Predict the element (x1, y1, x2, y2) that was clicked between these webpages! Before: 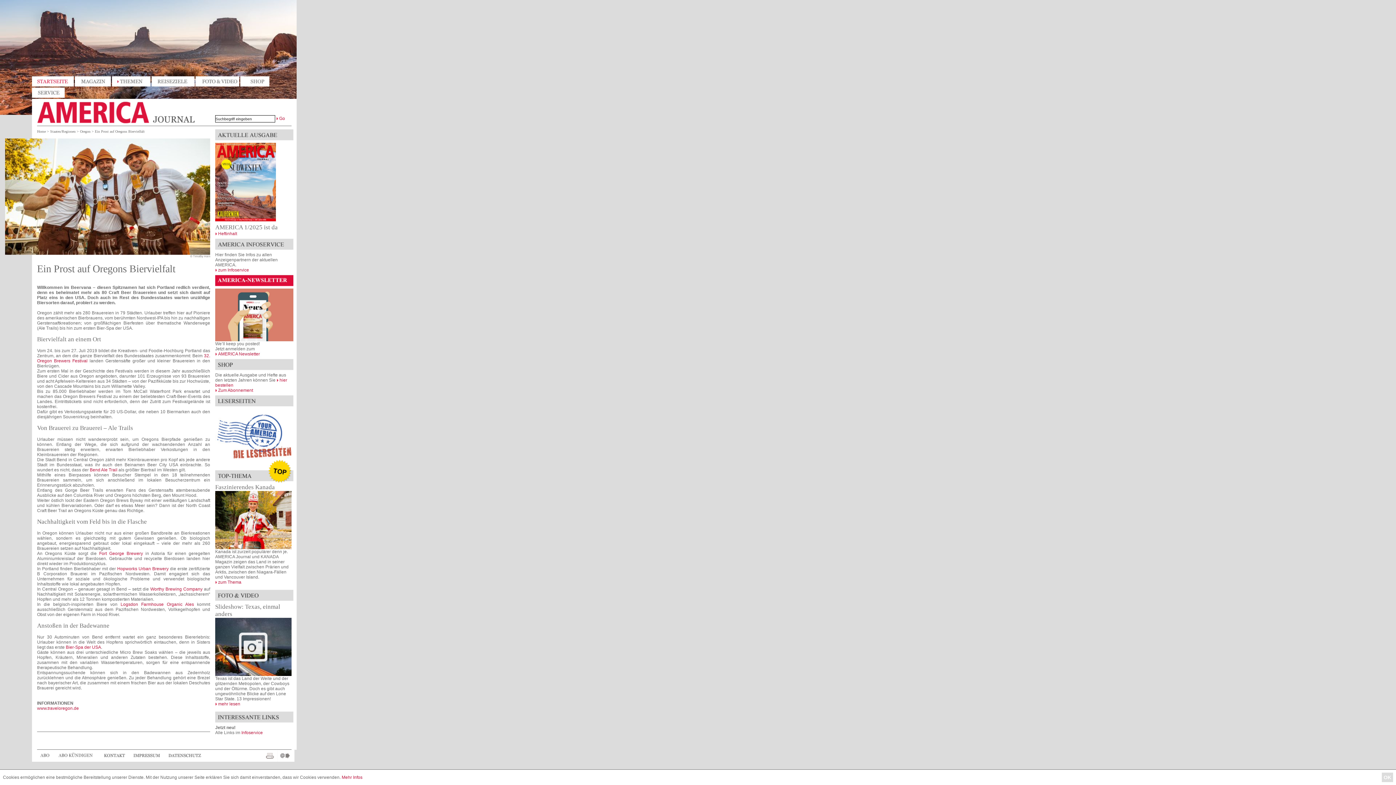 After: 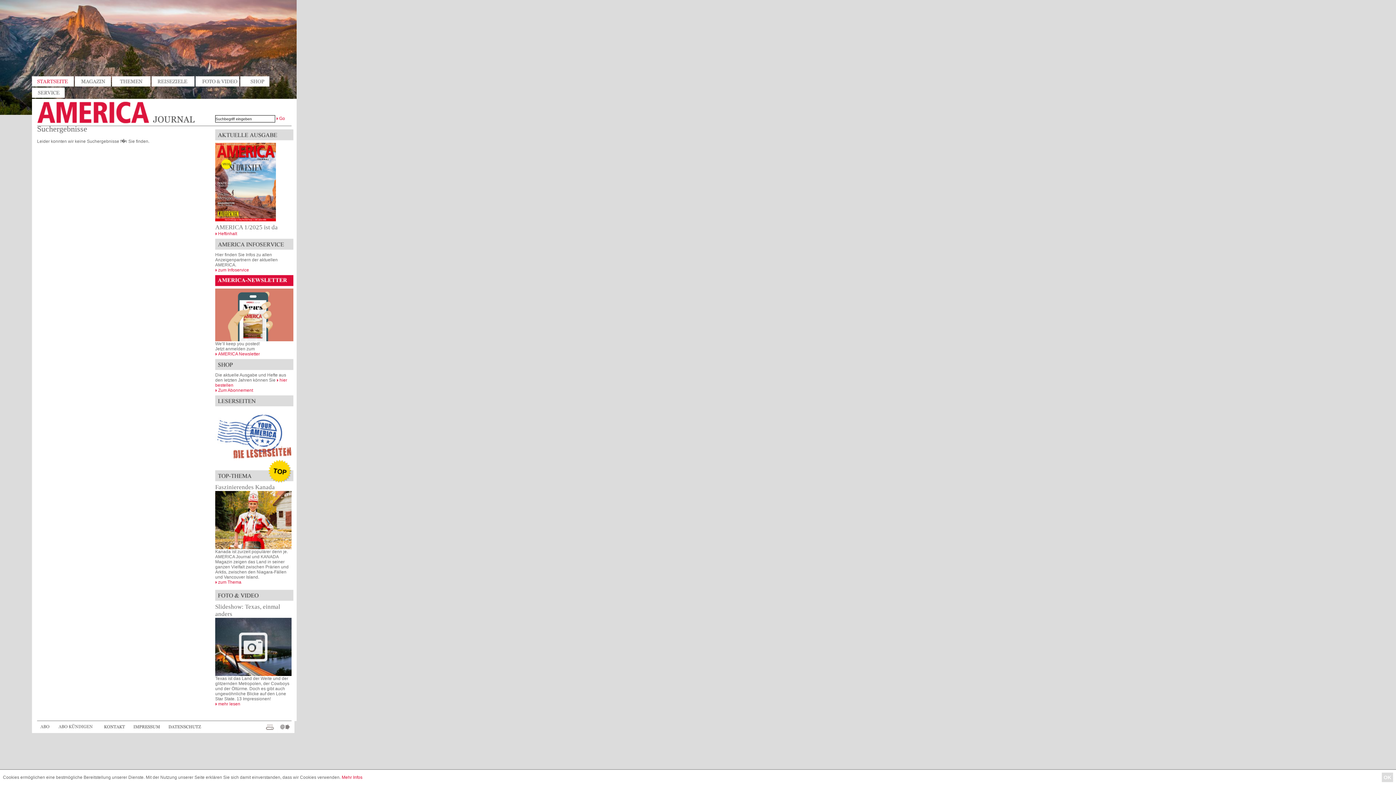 Action: label: Go bbox: (279, 116, 285, 121)